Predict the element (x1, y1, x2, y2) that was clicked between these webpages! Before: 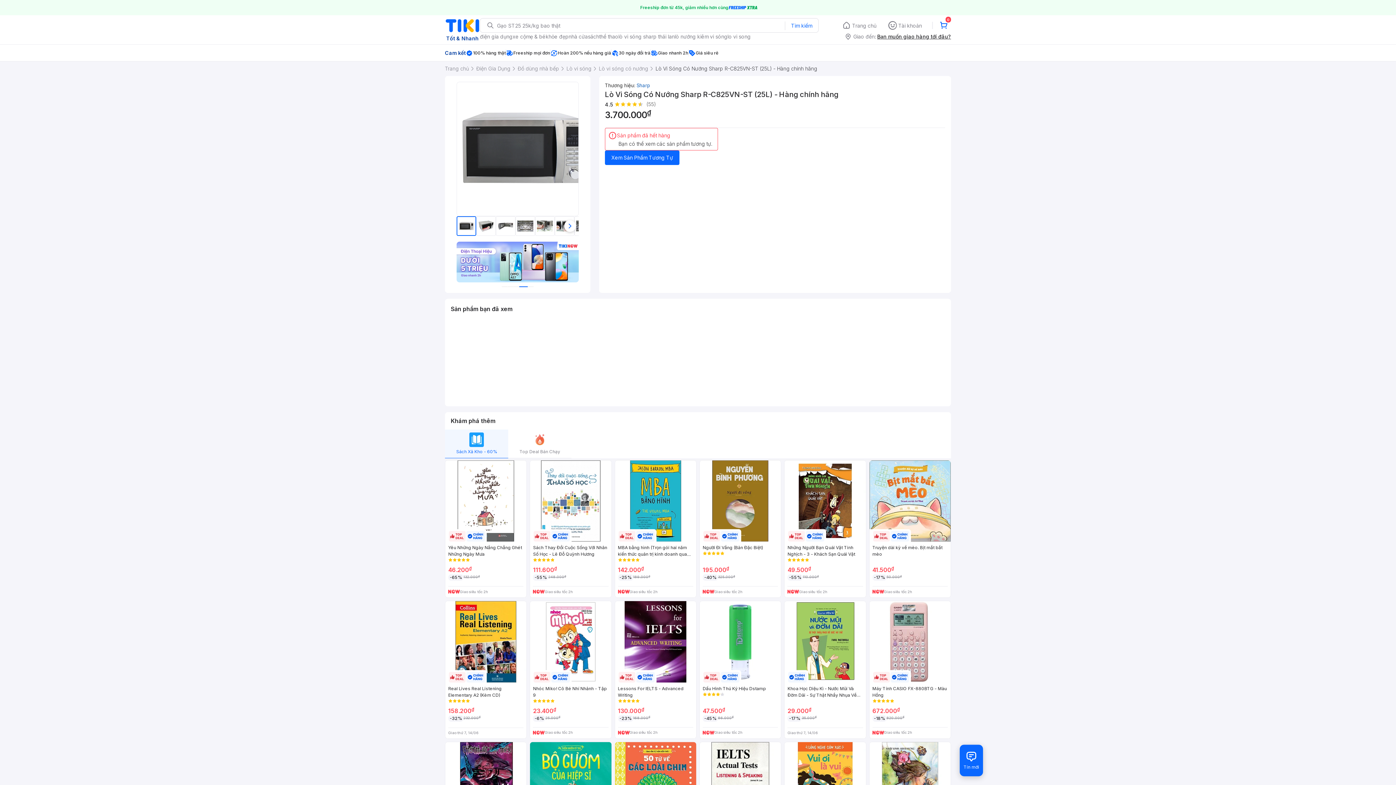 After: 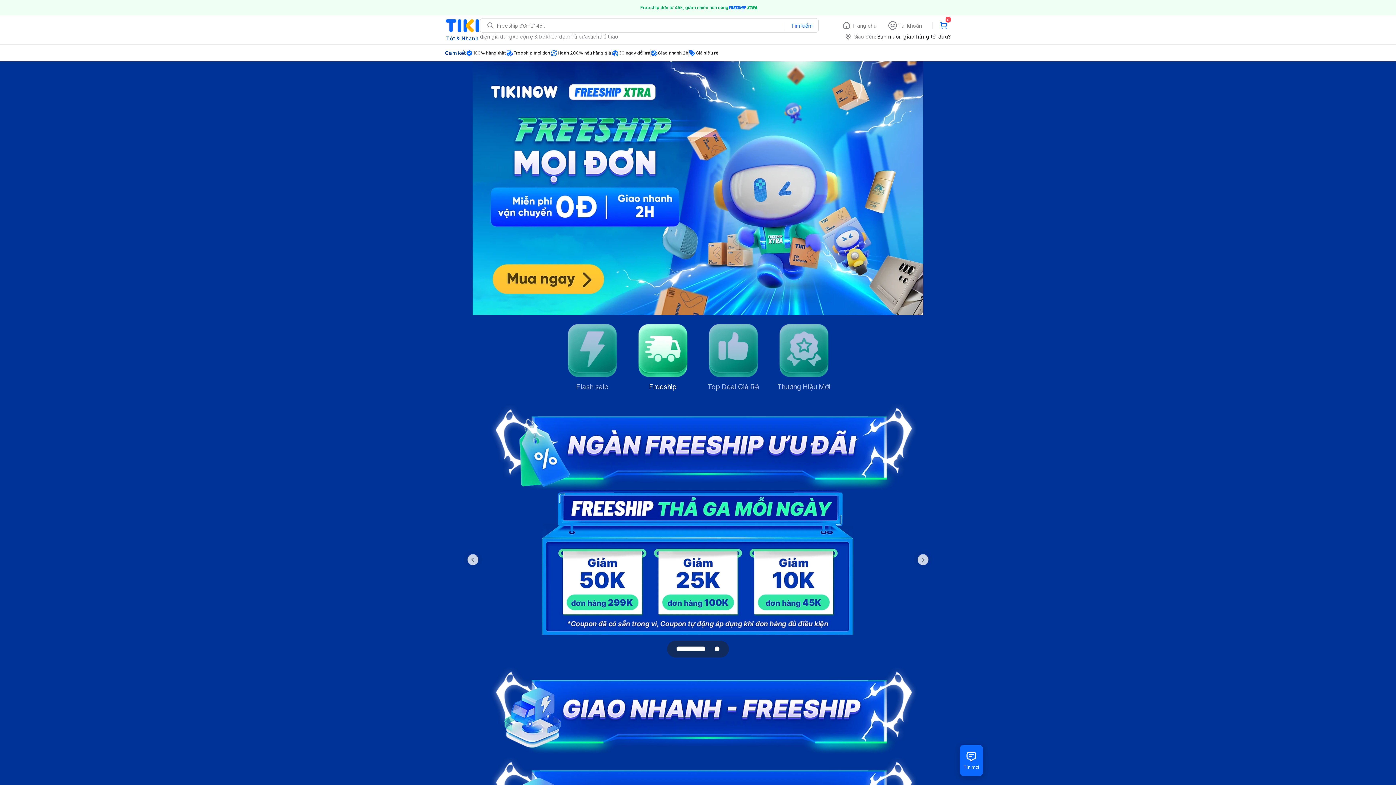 Action: label: Freeship đơn từ 45k, giảm nhiều hơn cùng bbox: (0, 0, 1396, 15)